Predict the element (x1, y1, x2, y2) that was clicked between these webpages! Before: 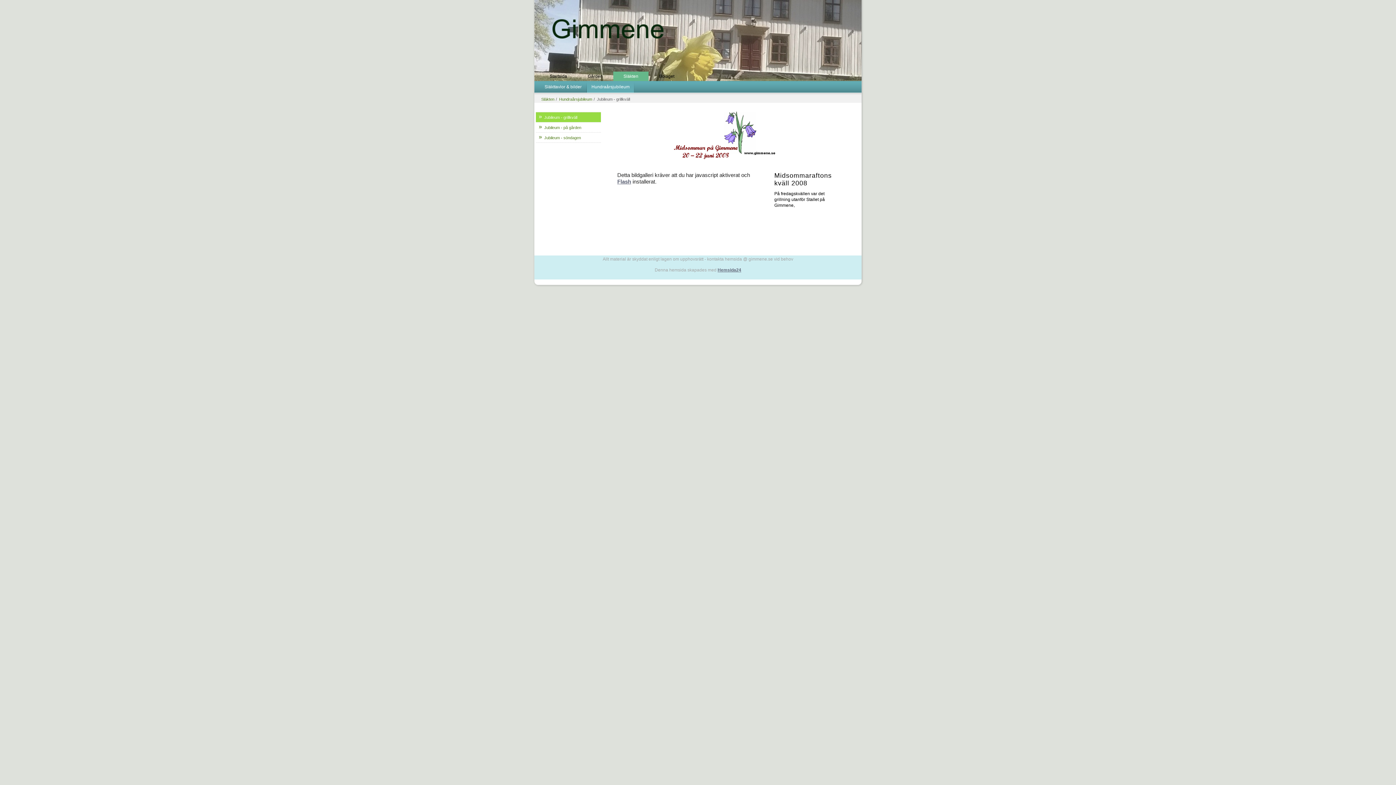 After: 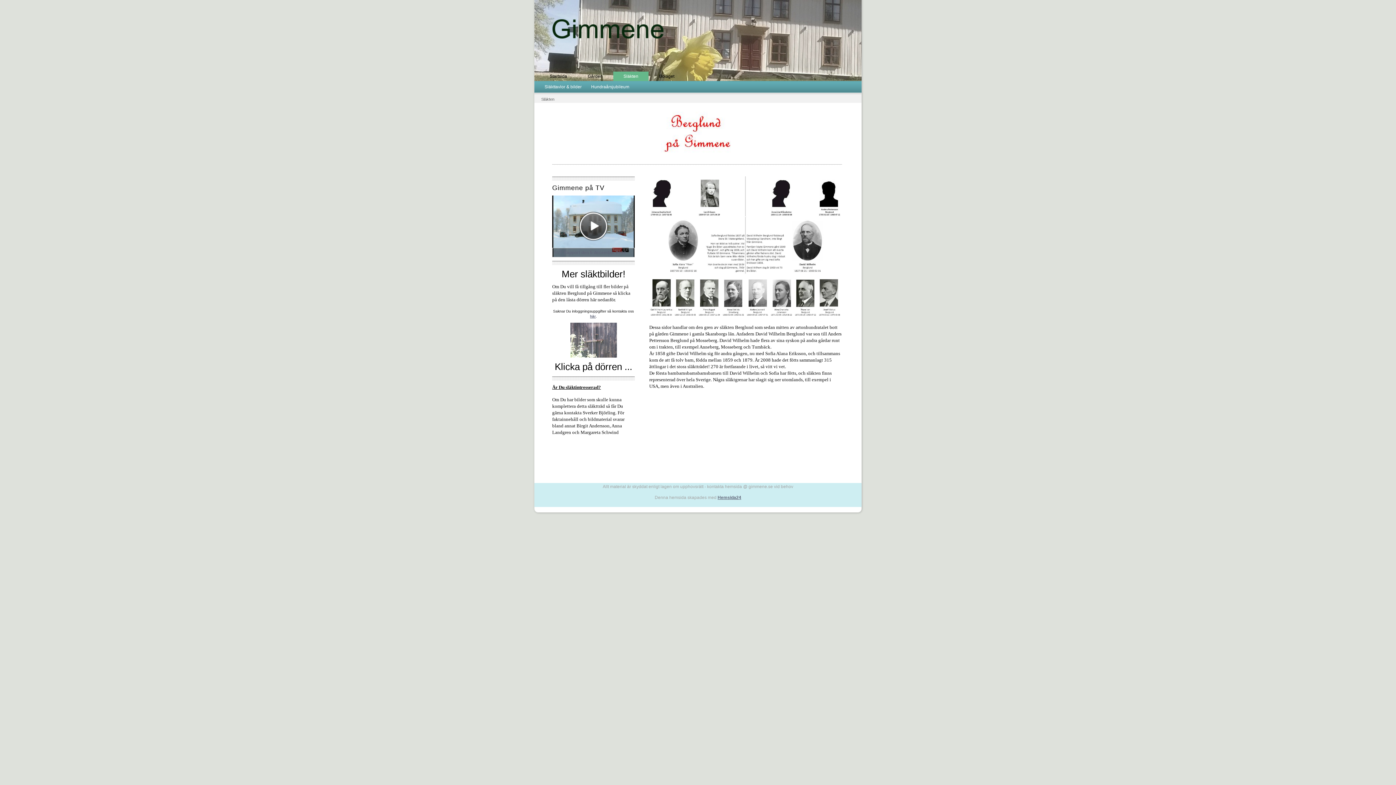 Action: label: Släkten bbox: (613, 71, 648, 81)